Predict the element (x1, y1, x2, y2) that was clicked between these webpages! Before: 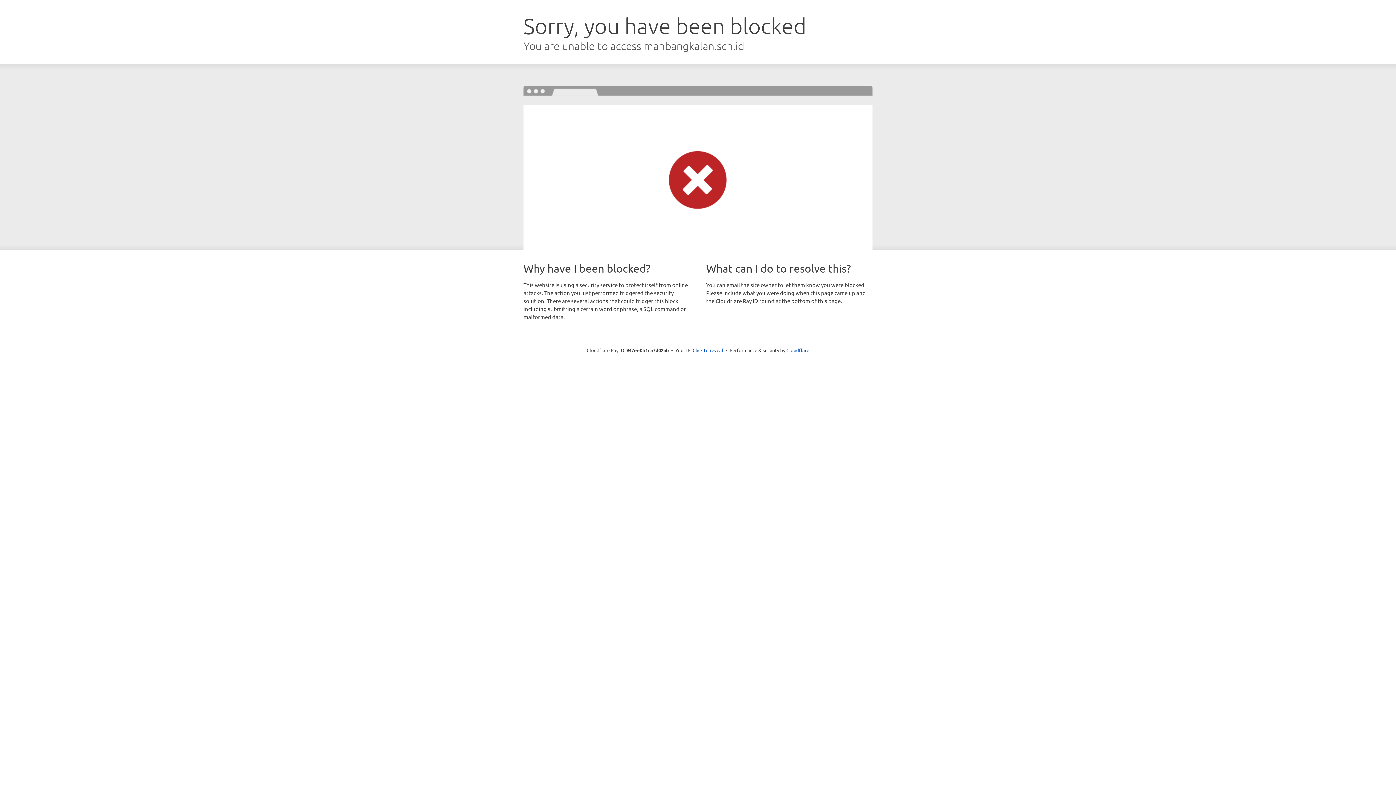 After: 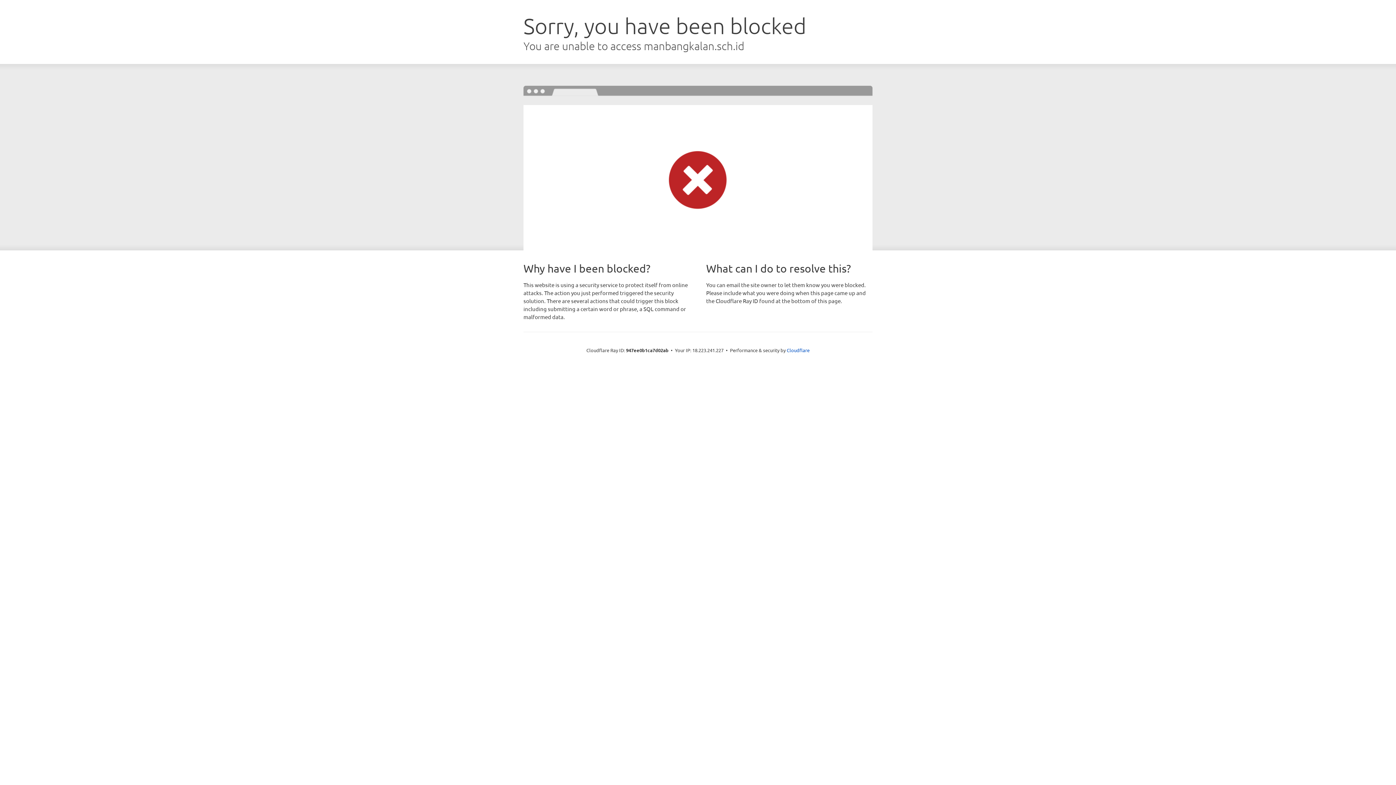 Action: bbox: (692, 346, 723, 353) label: Click to reveal